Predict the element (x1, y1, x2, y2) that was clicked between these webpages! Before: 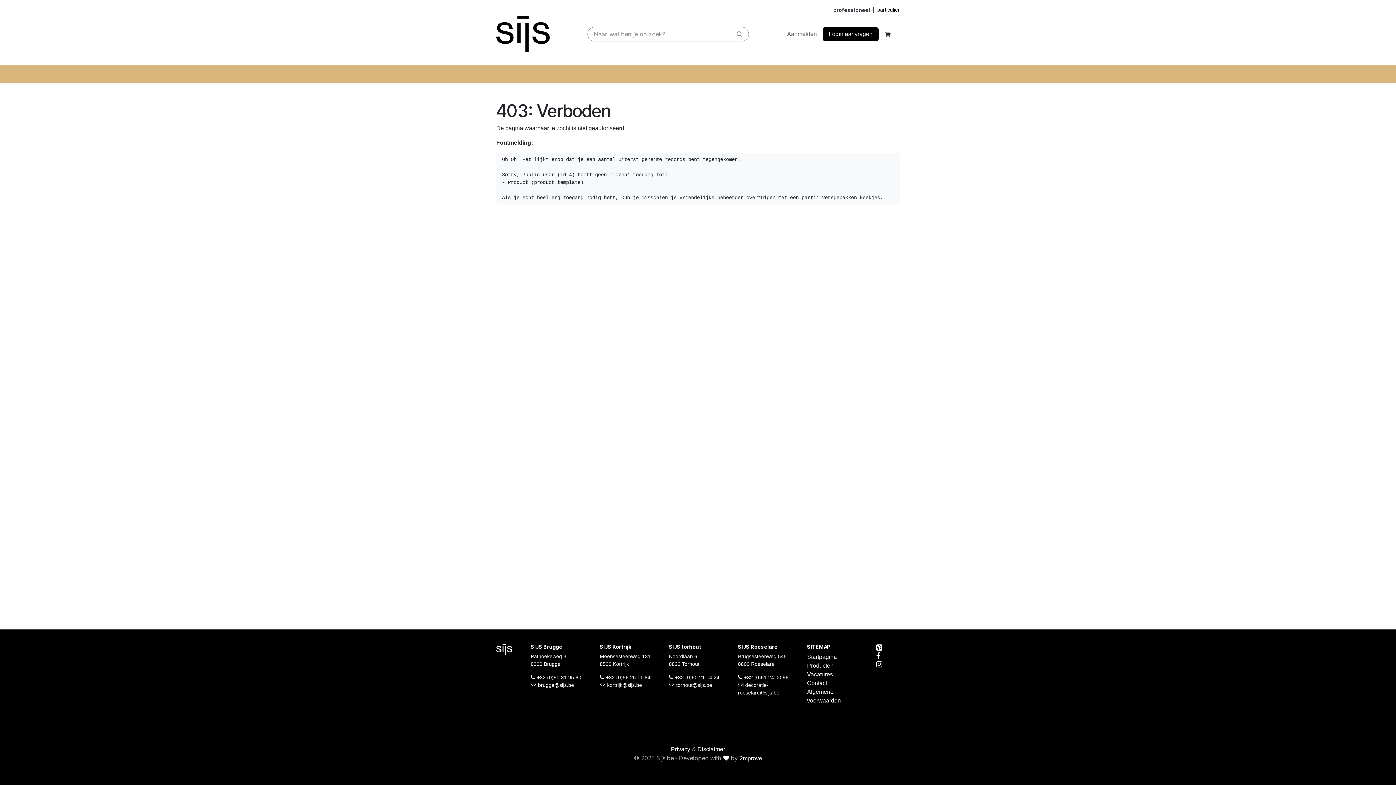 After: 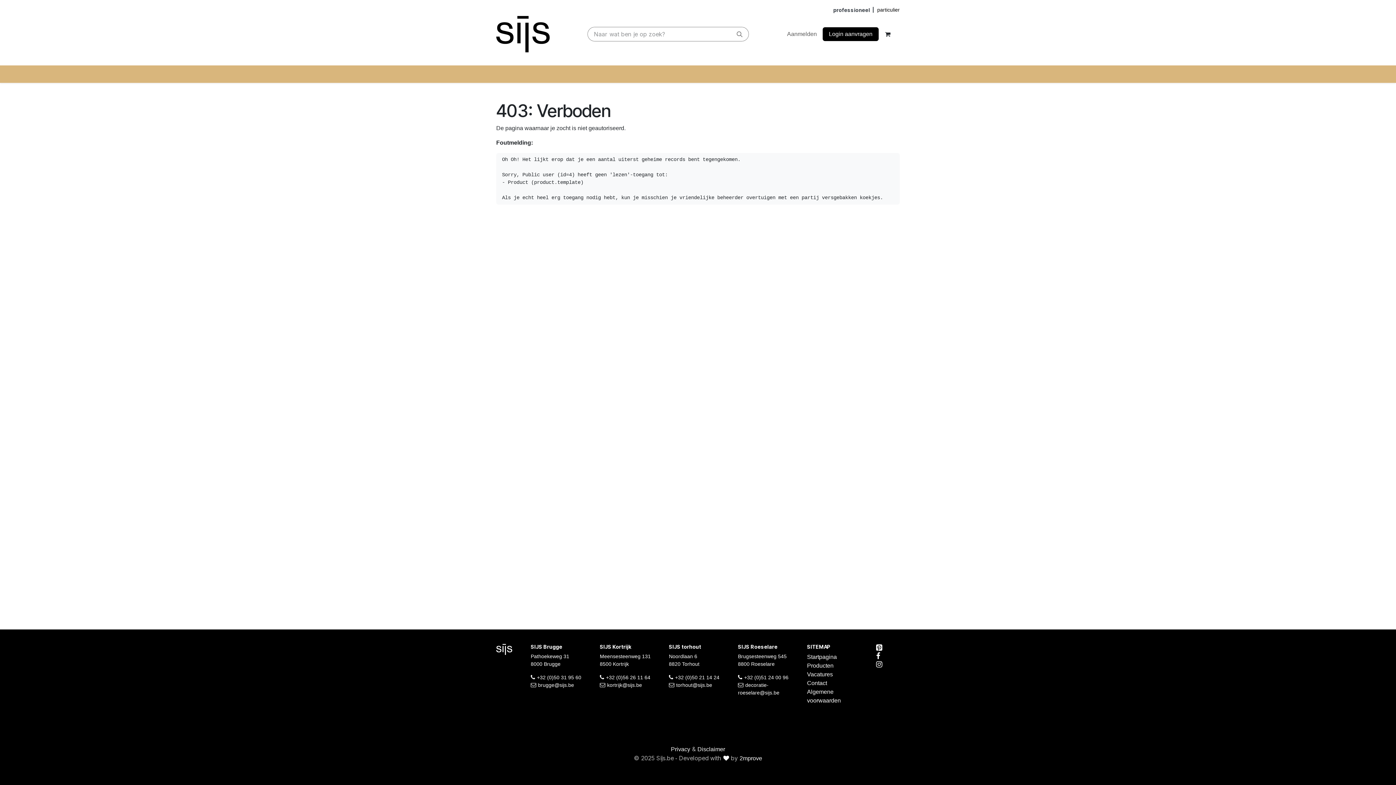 Action: bbox: (549, 66, 588, 81) label: Renovatie 